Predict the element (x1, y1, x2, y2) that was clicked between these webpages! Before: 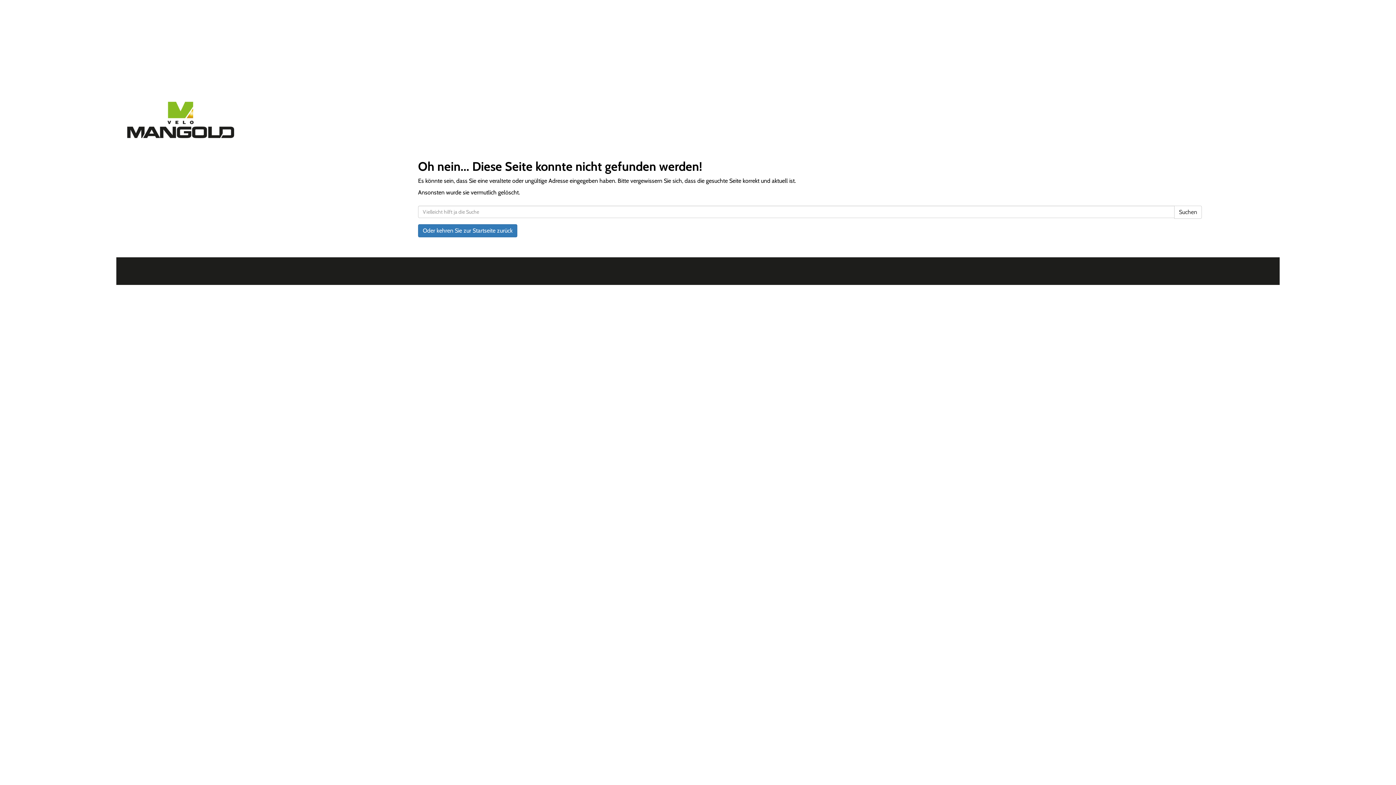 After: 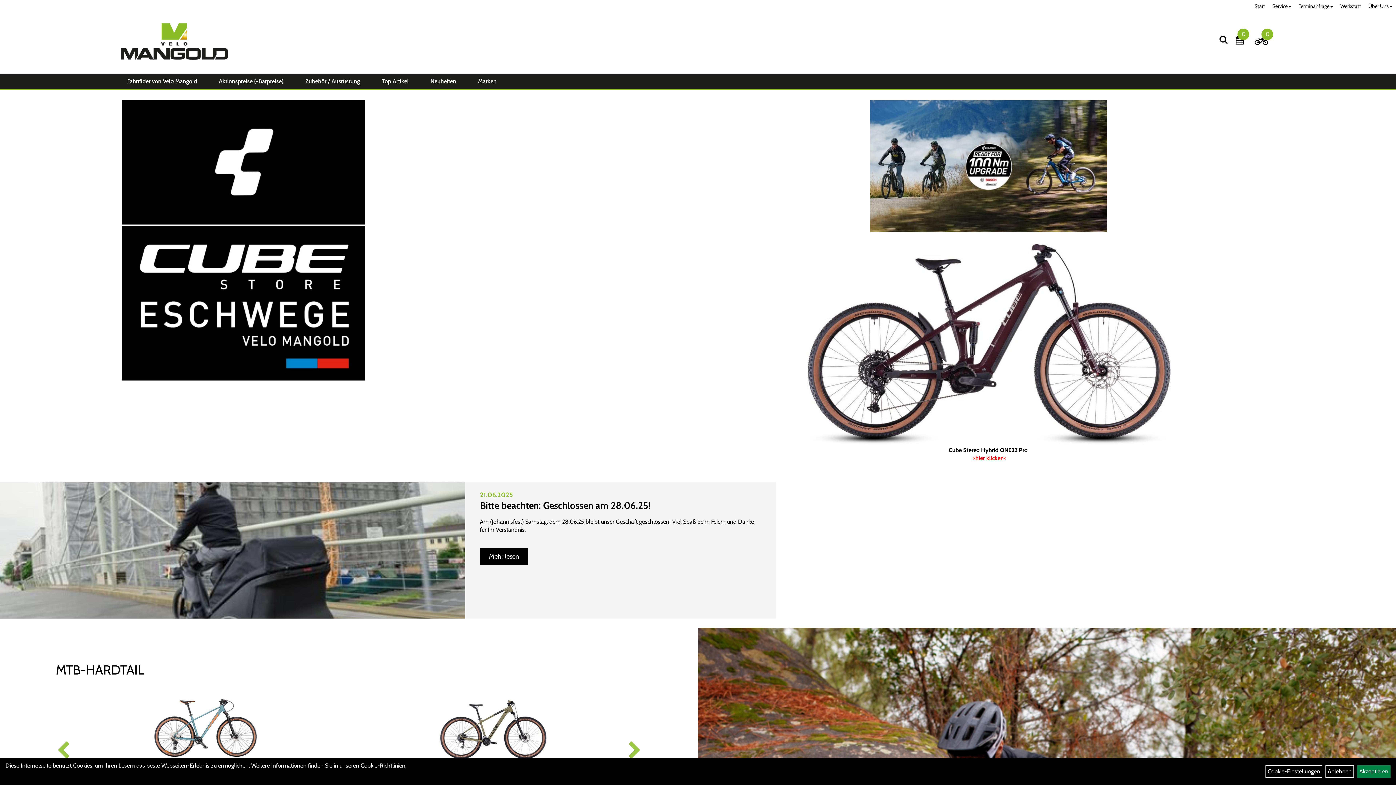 Action: bbox: (127, 101, 596, 138)